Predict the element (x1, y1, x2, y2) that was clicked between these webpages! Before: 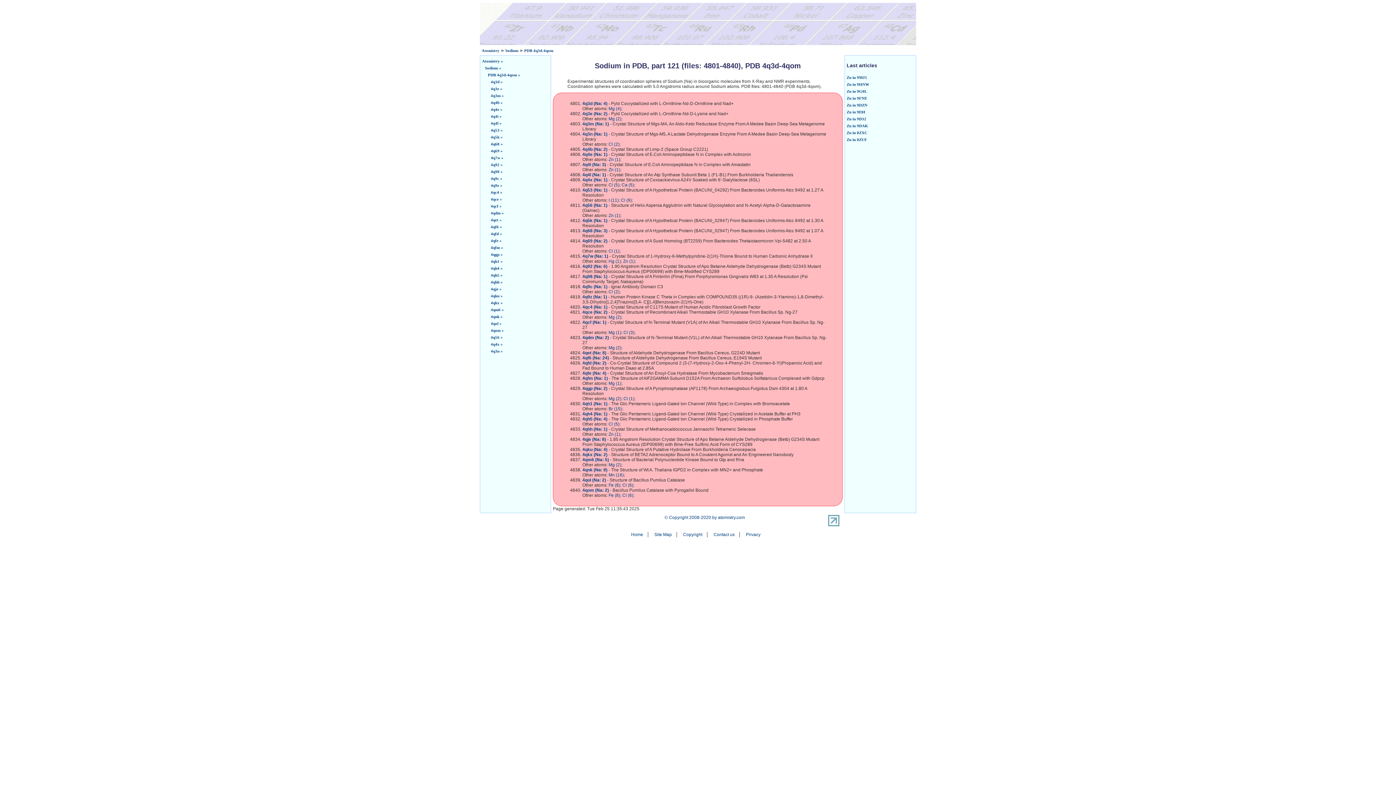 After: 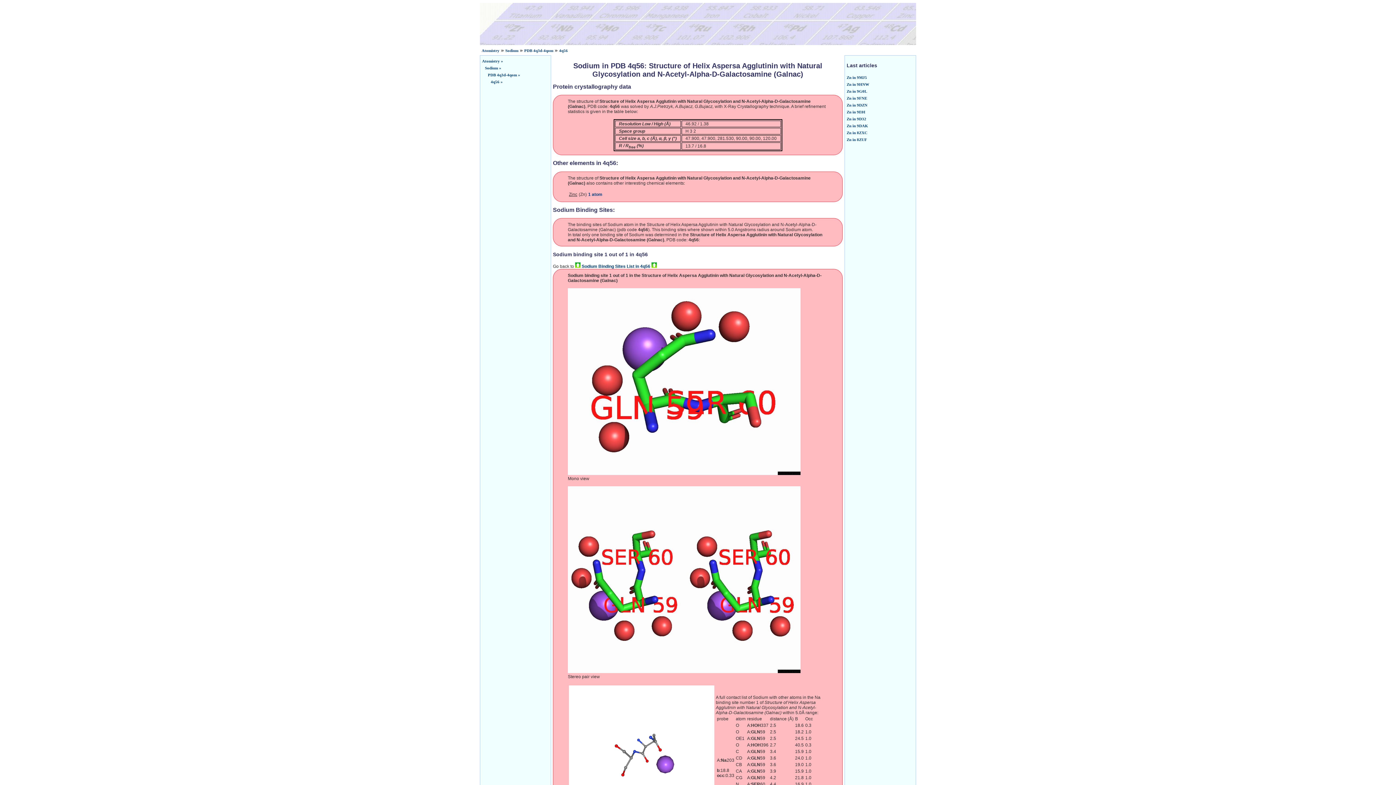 Action: label: 4q56 (Na: 1) bbox: (582, 202, 607, 207)